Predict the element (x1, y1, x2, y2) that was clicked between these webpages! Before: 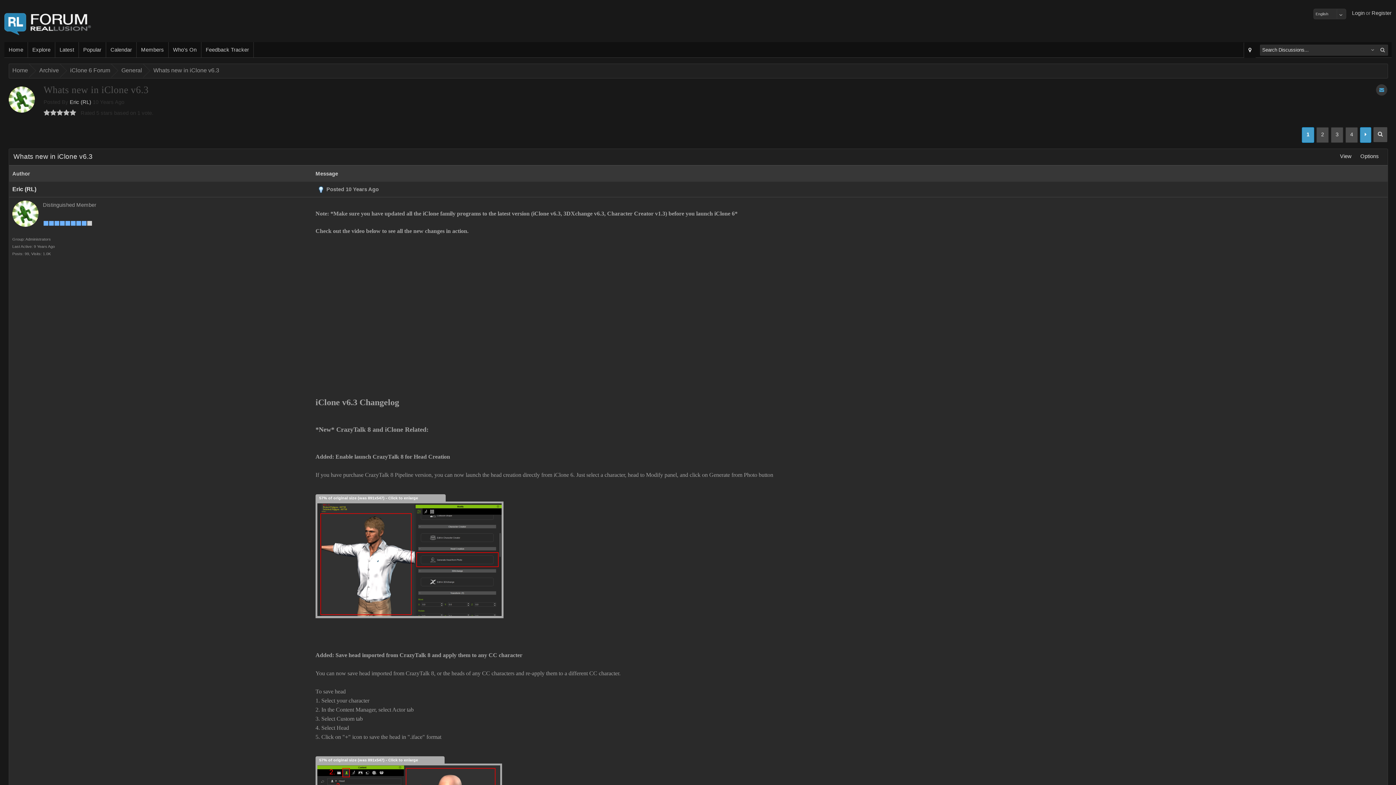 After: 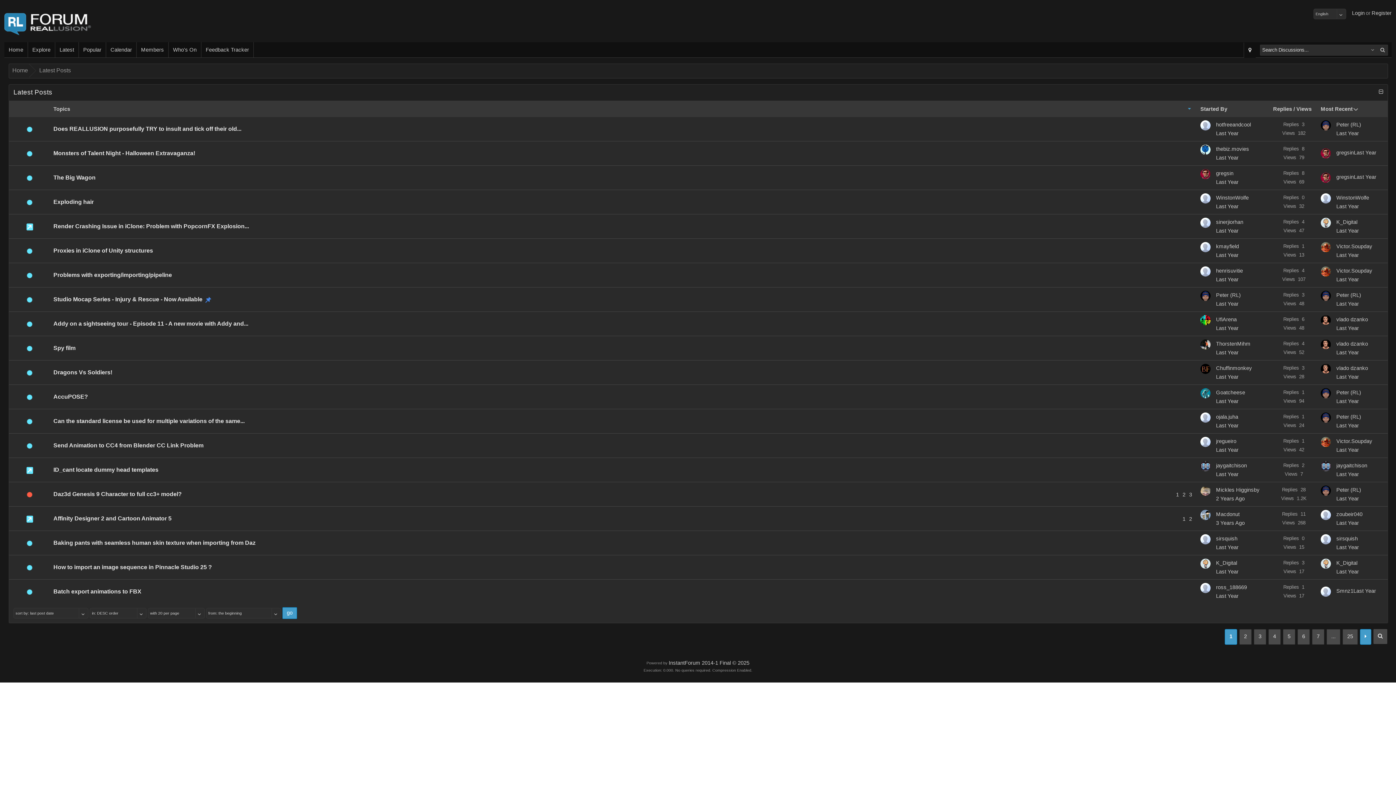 Action: label: Latest bbox: (55, 42, 78, 57)